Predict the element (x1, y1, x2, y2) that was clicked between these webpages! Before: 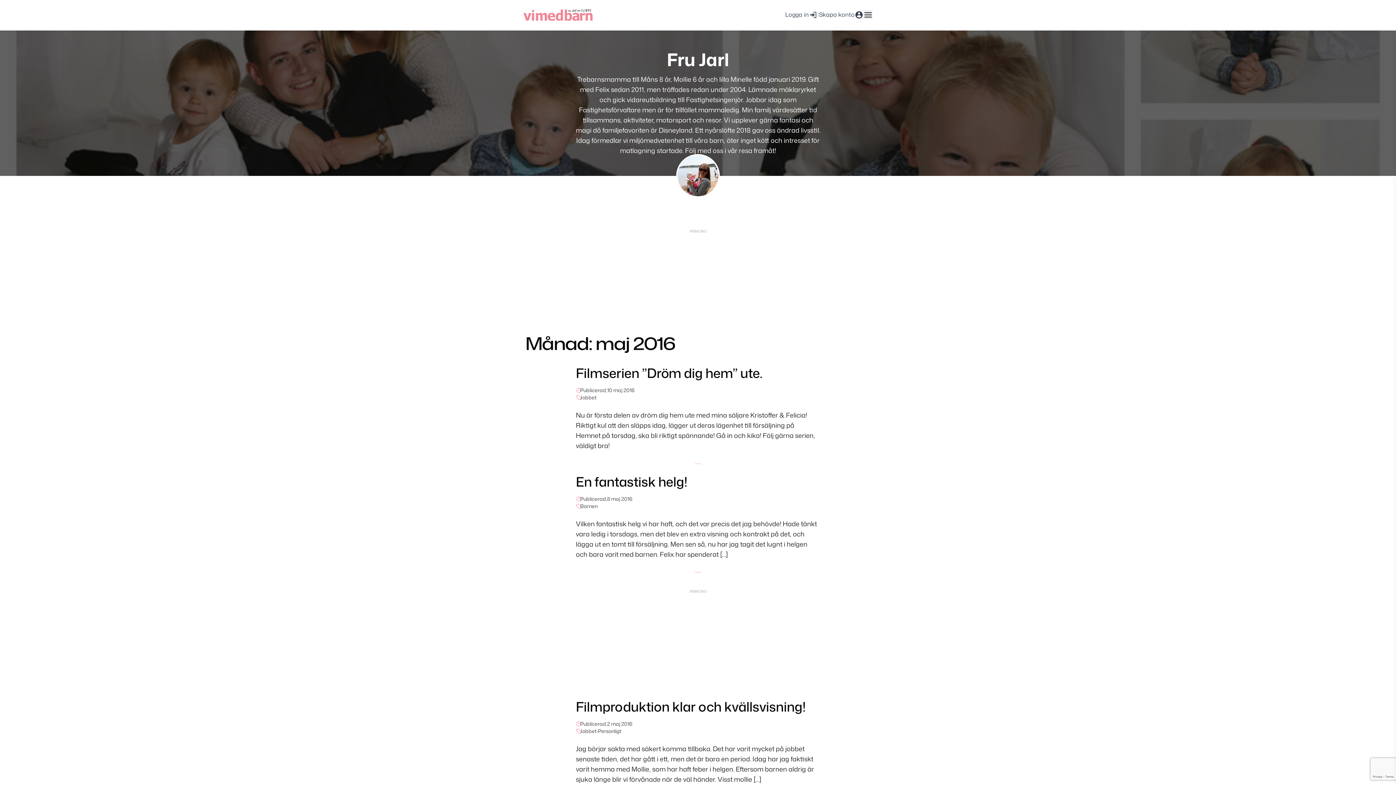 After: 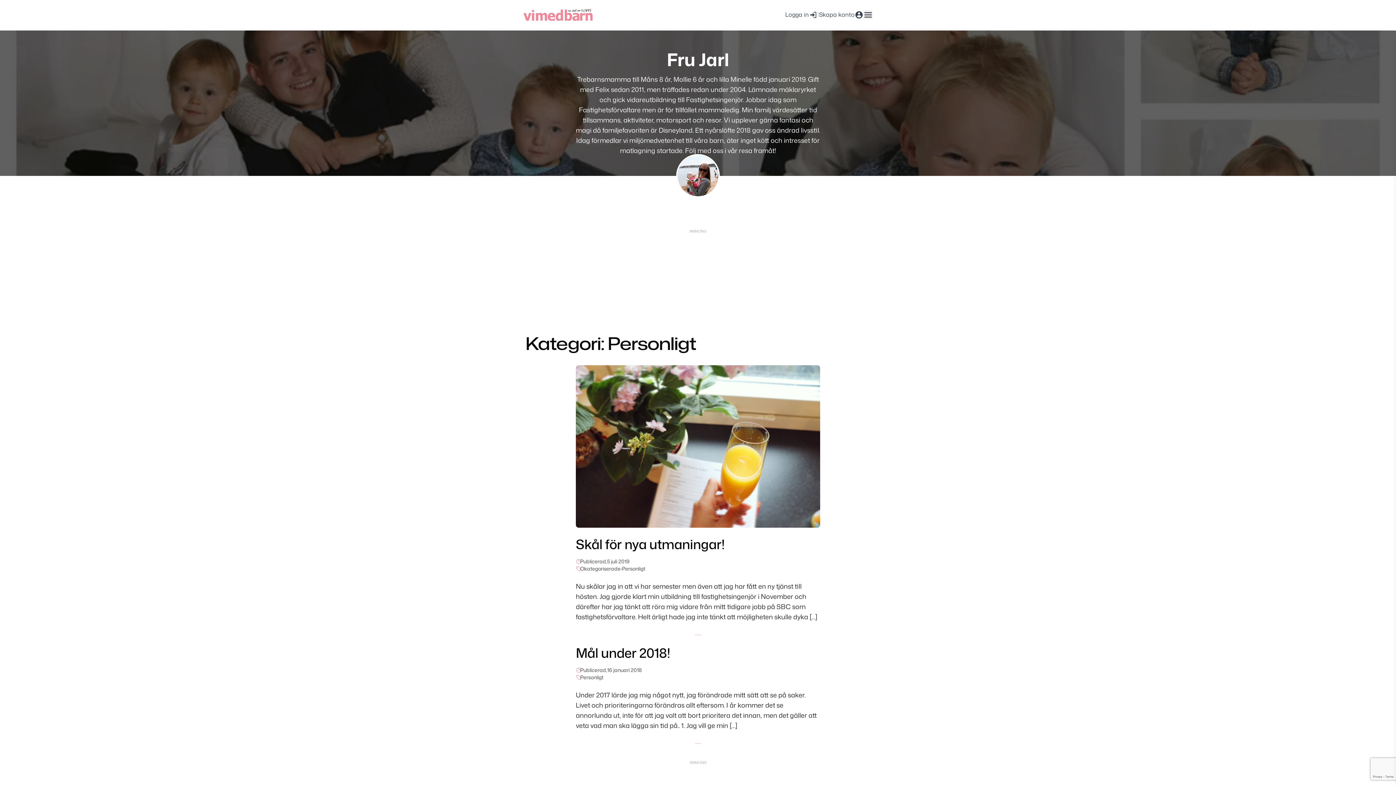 Action: bbox: (598, 728, 621, 735) label: Personligt